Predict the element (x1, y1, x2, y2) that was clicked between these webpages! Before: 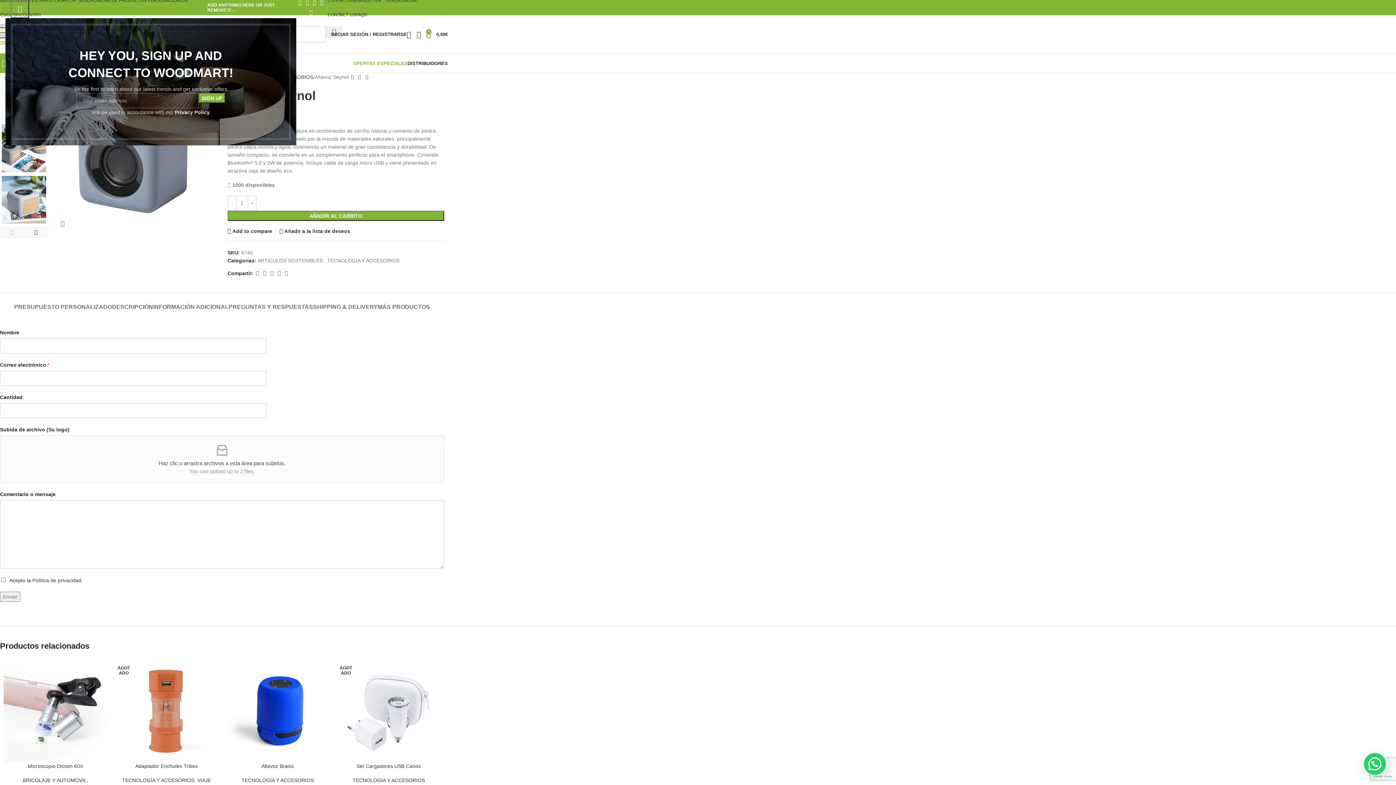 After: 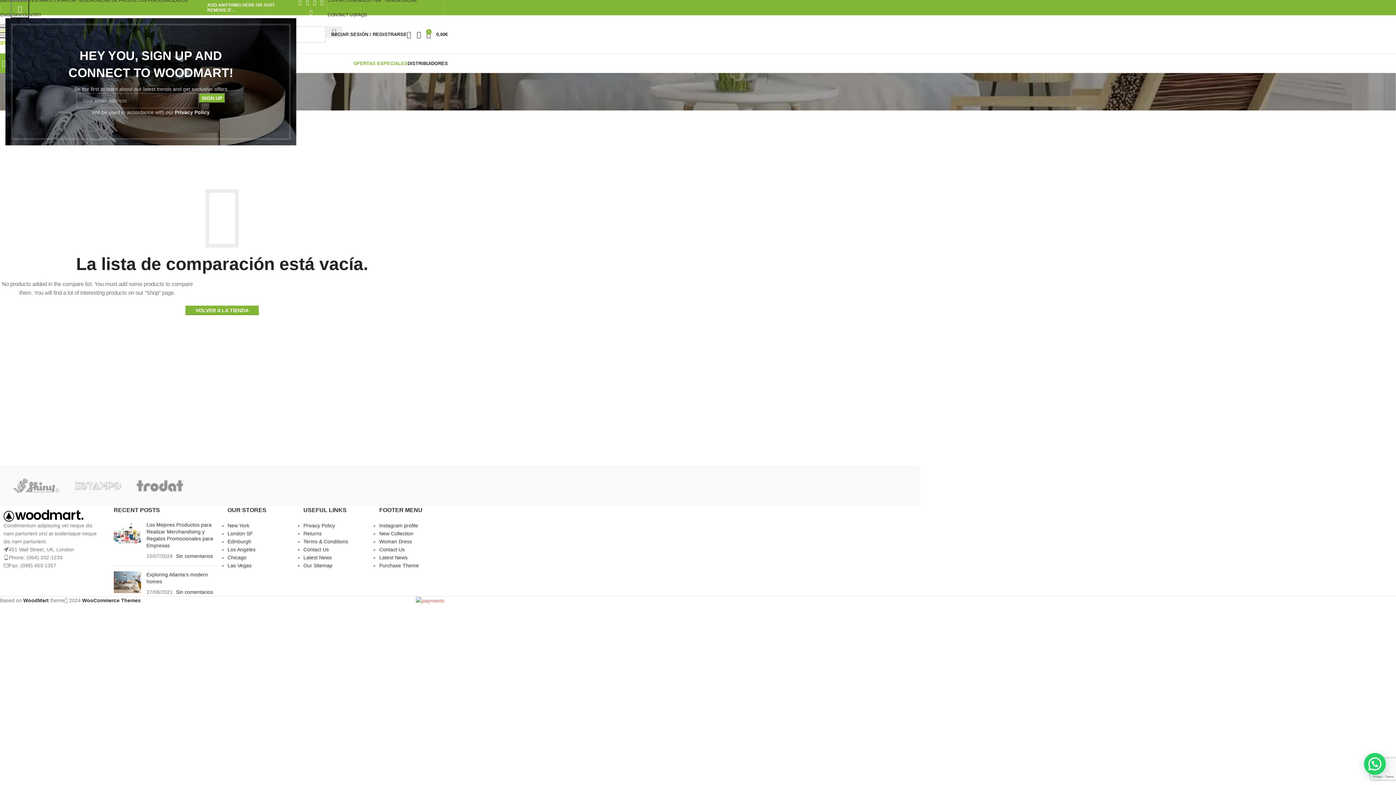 Action: bbox: (416, 27, 426, 41) label: 0